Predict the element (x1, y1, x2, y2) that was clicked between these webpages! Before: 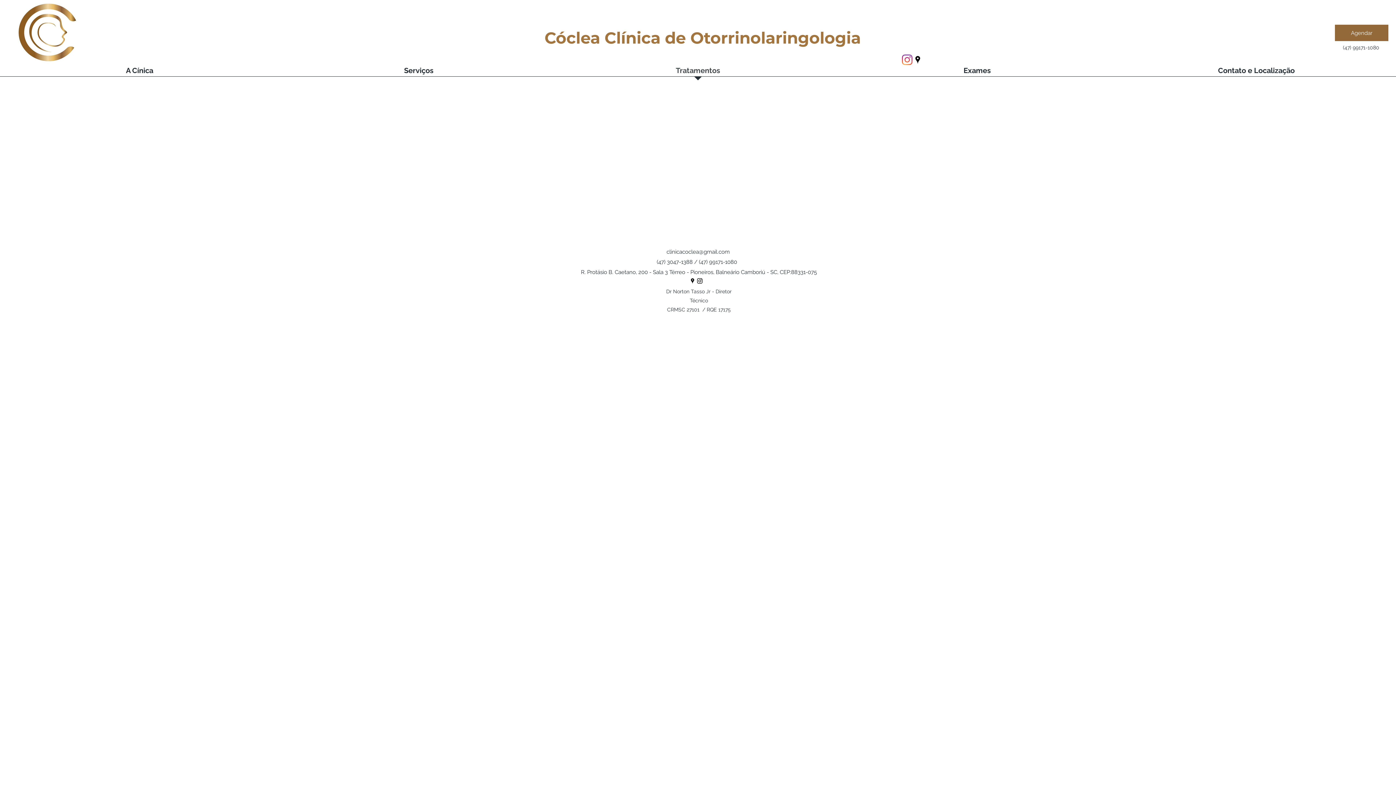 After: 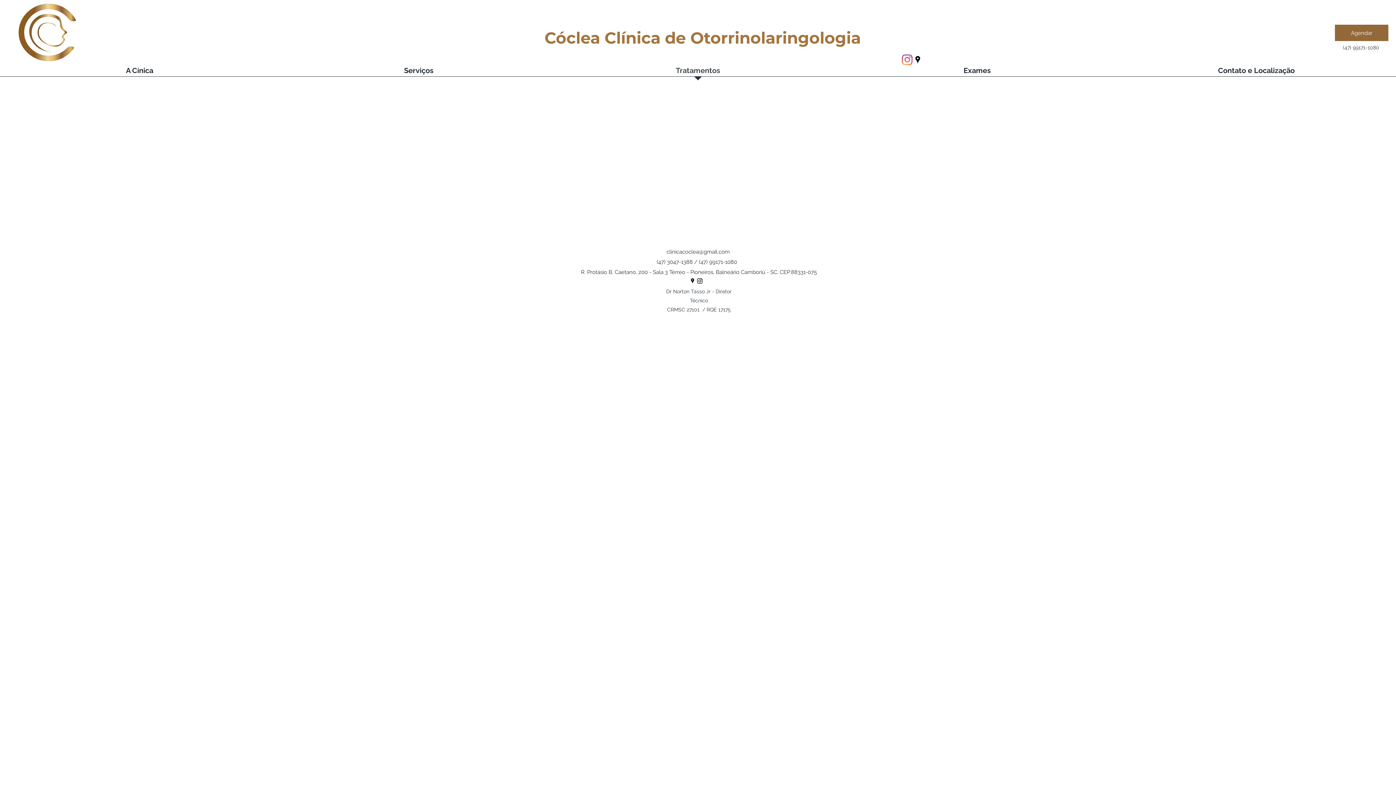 Action: label: Google Places bbox: (689, 277, 696, 284)